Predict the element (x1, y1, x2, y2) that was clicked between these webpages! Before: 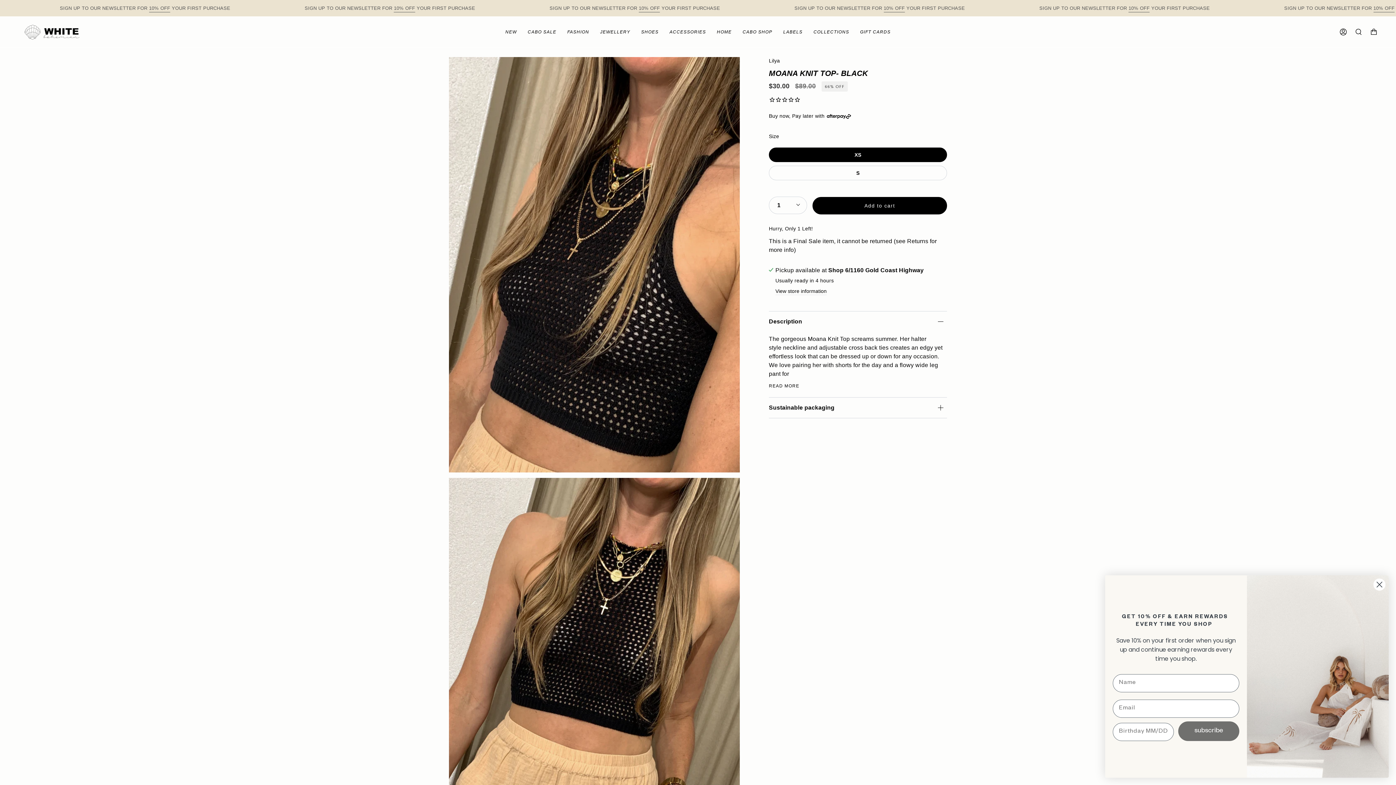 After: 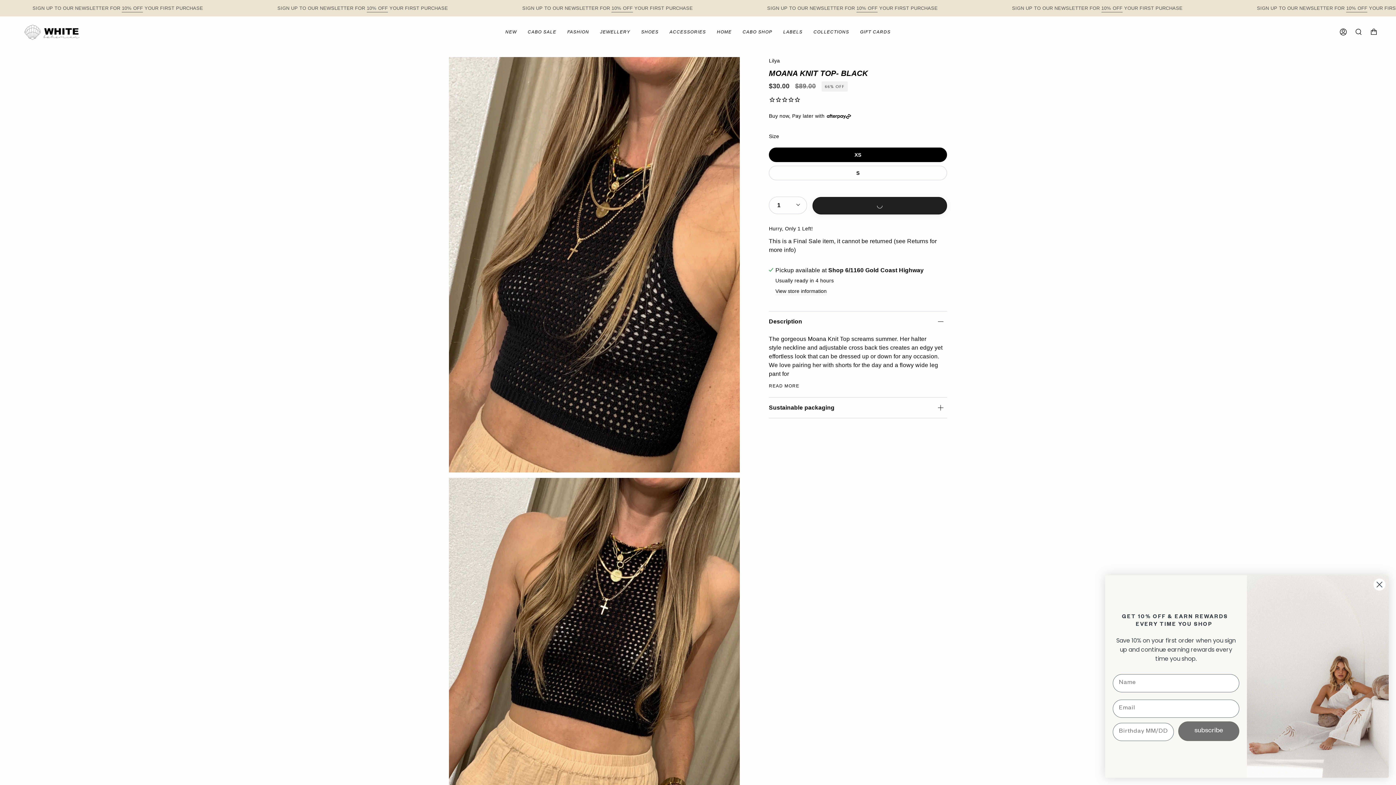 Action: bbox: (812, 196, 947, 214) label: Add to cart